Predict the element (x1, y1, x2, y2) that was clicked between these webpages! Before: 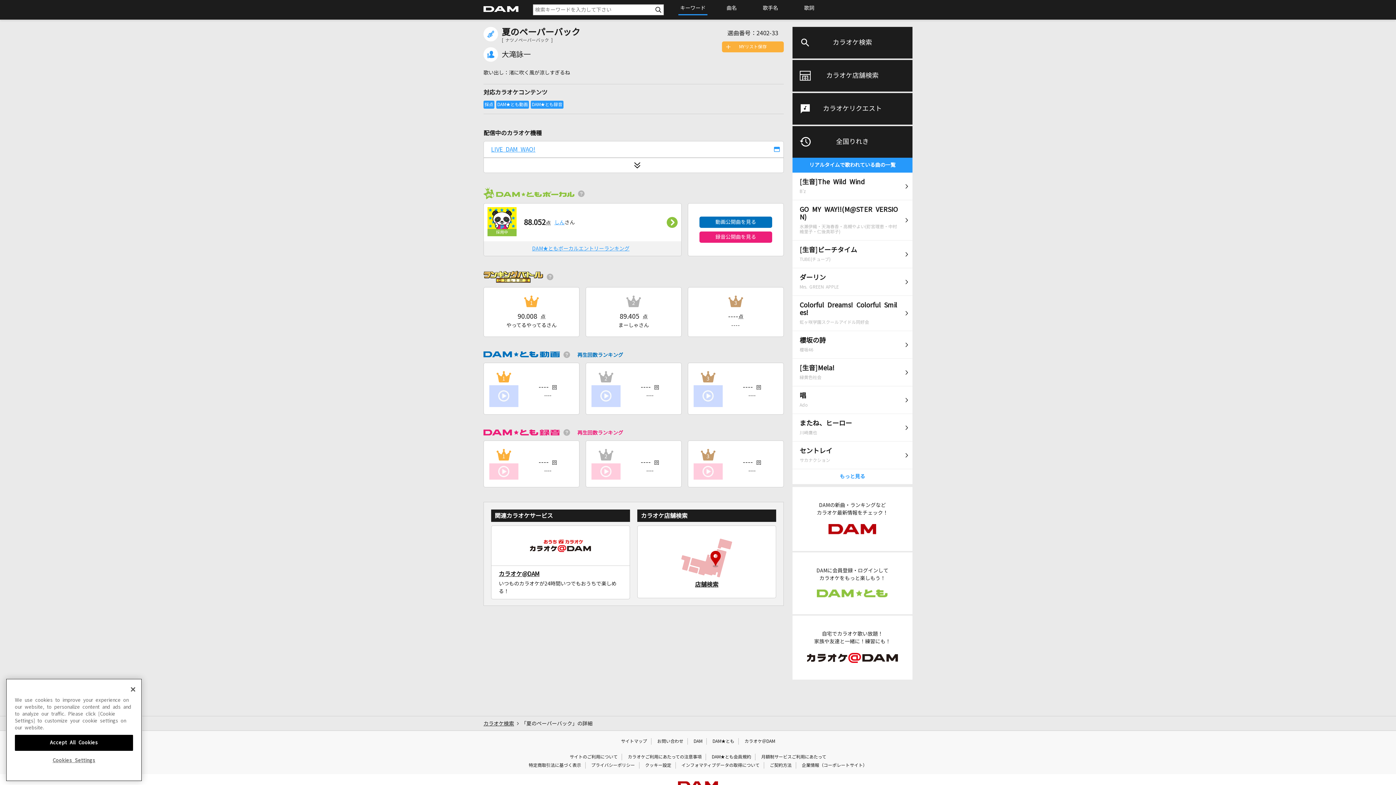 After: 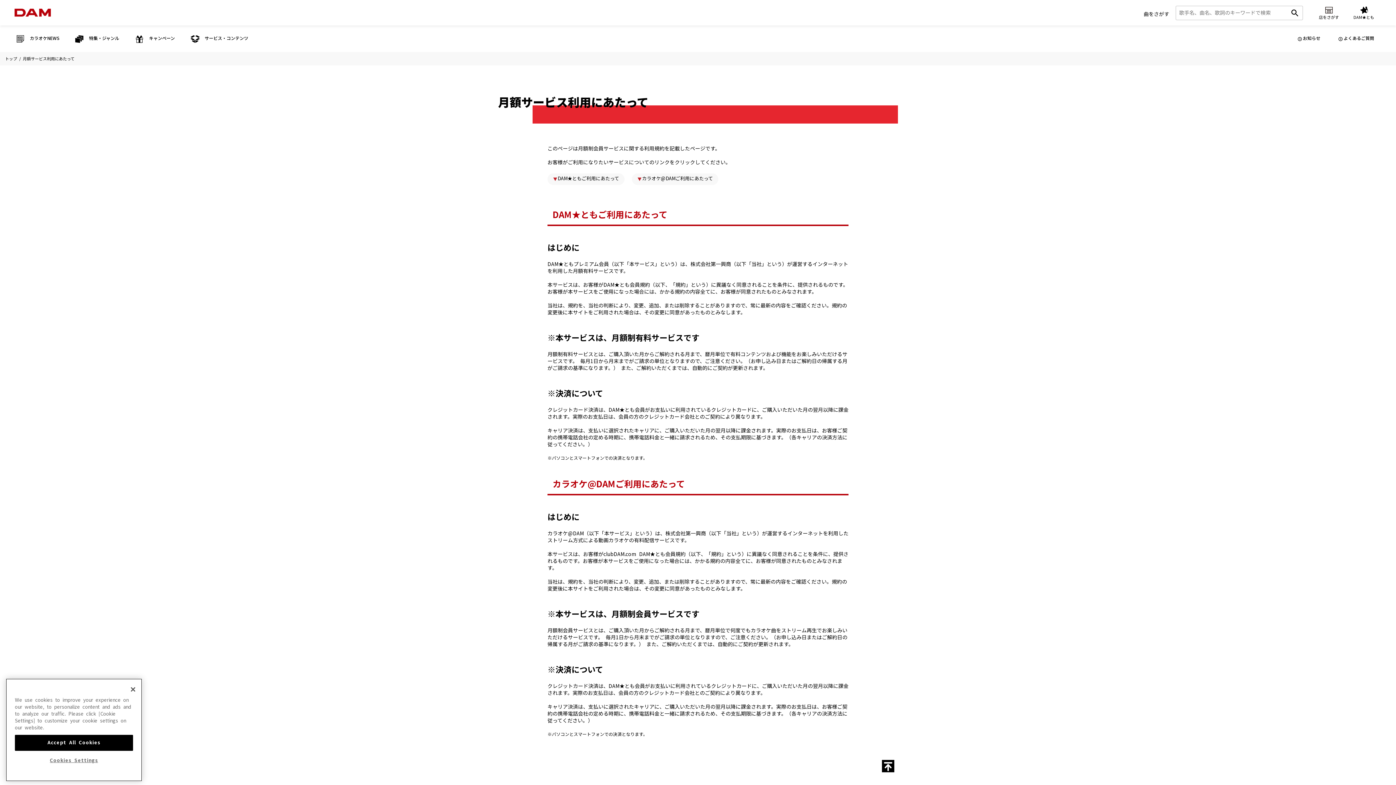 Action: label: 月額制サービスご利用にあたって bbox: (761, 755, 826, 759)